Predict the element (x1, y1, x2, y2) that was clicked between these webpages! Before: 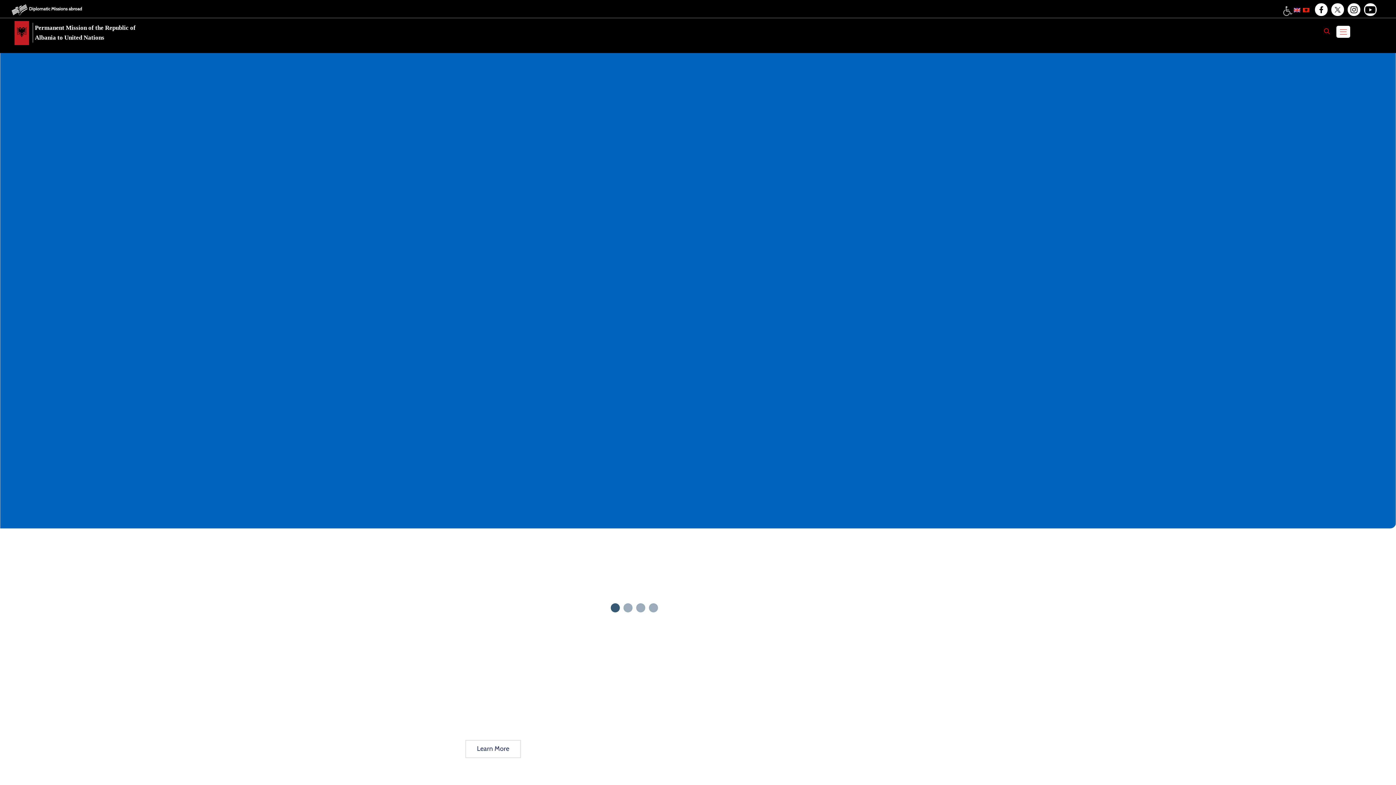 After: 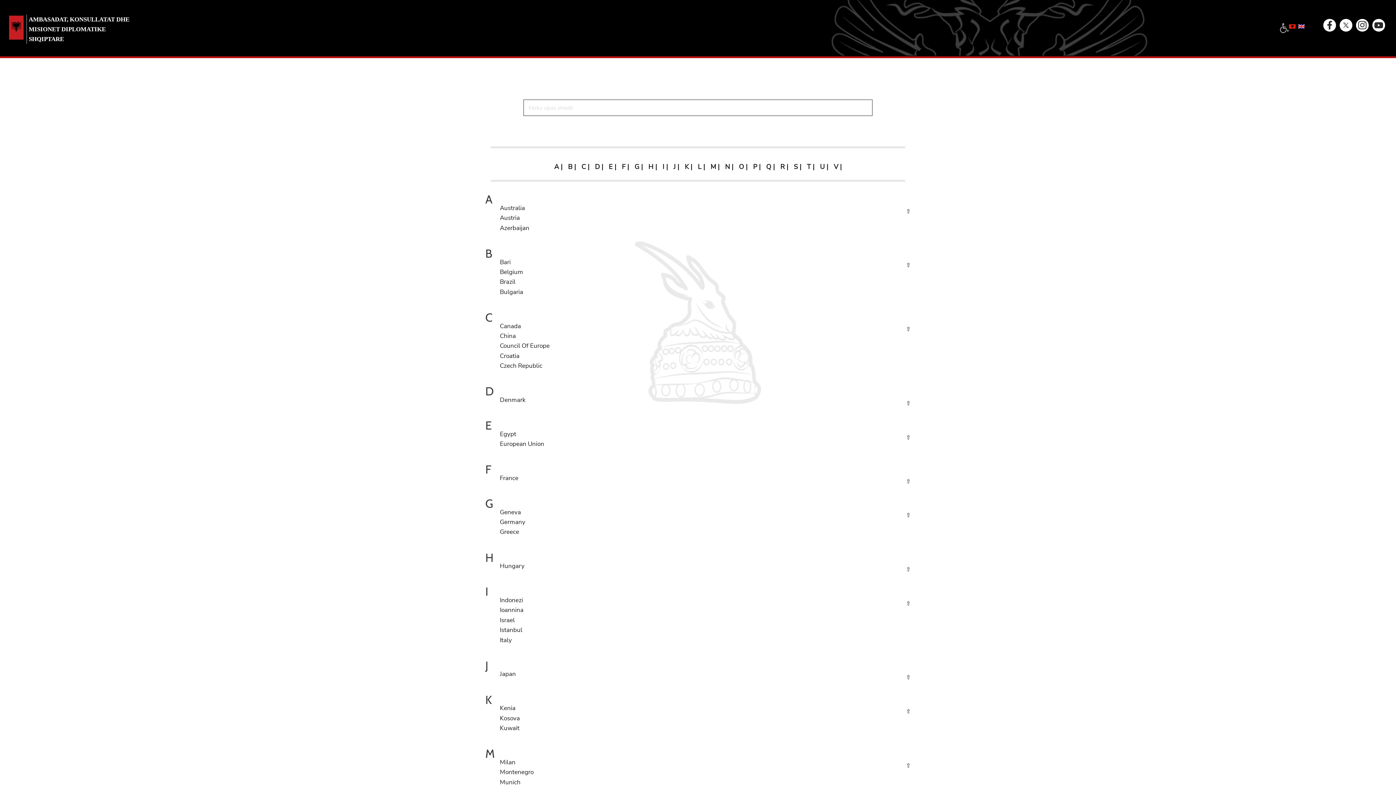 Action: label: Diplomatic Missions abroad bbox: (29, 5, 82, 11)